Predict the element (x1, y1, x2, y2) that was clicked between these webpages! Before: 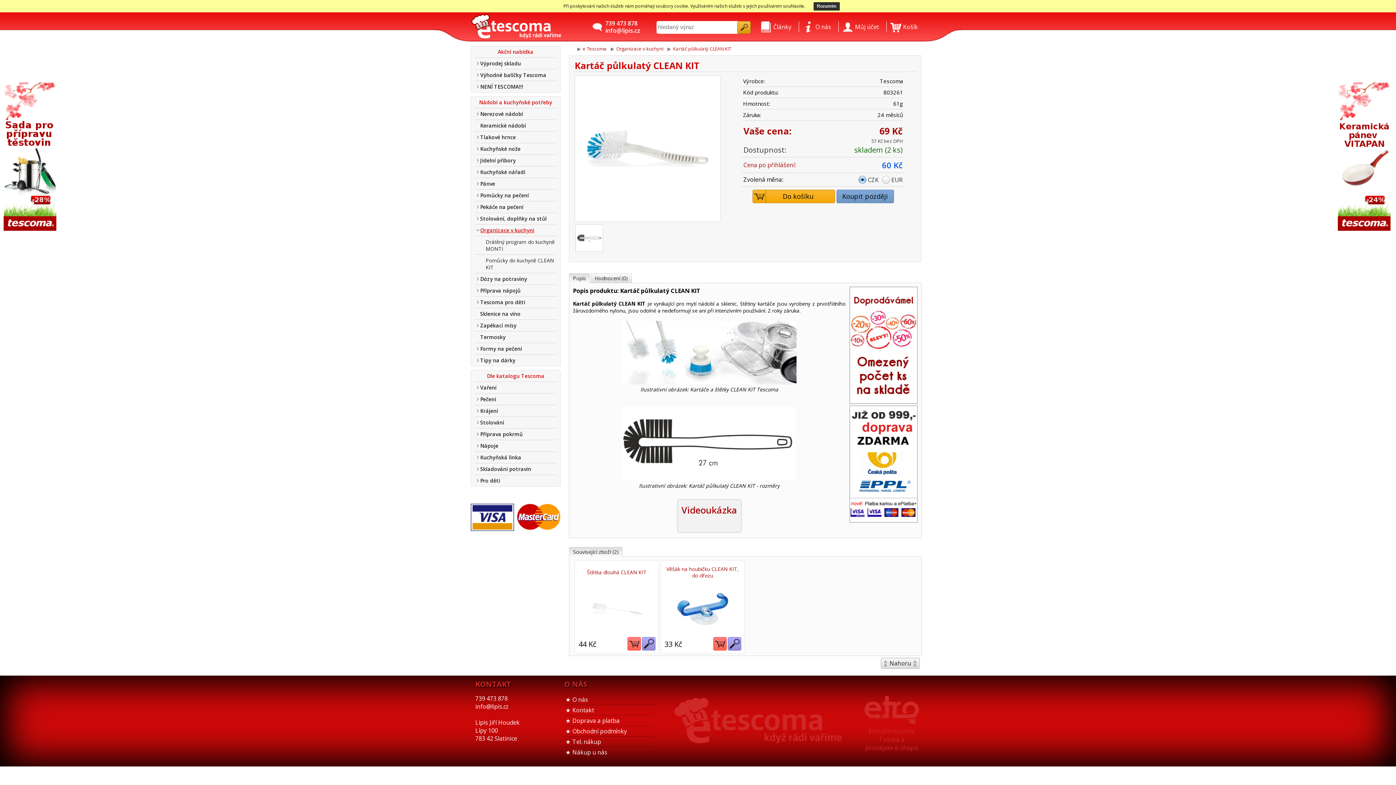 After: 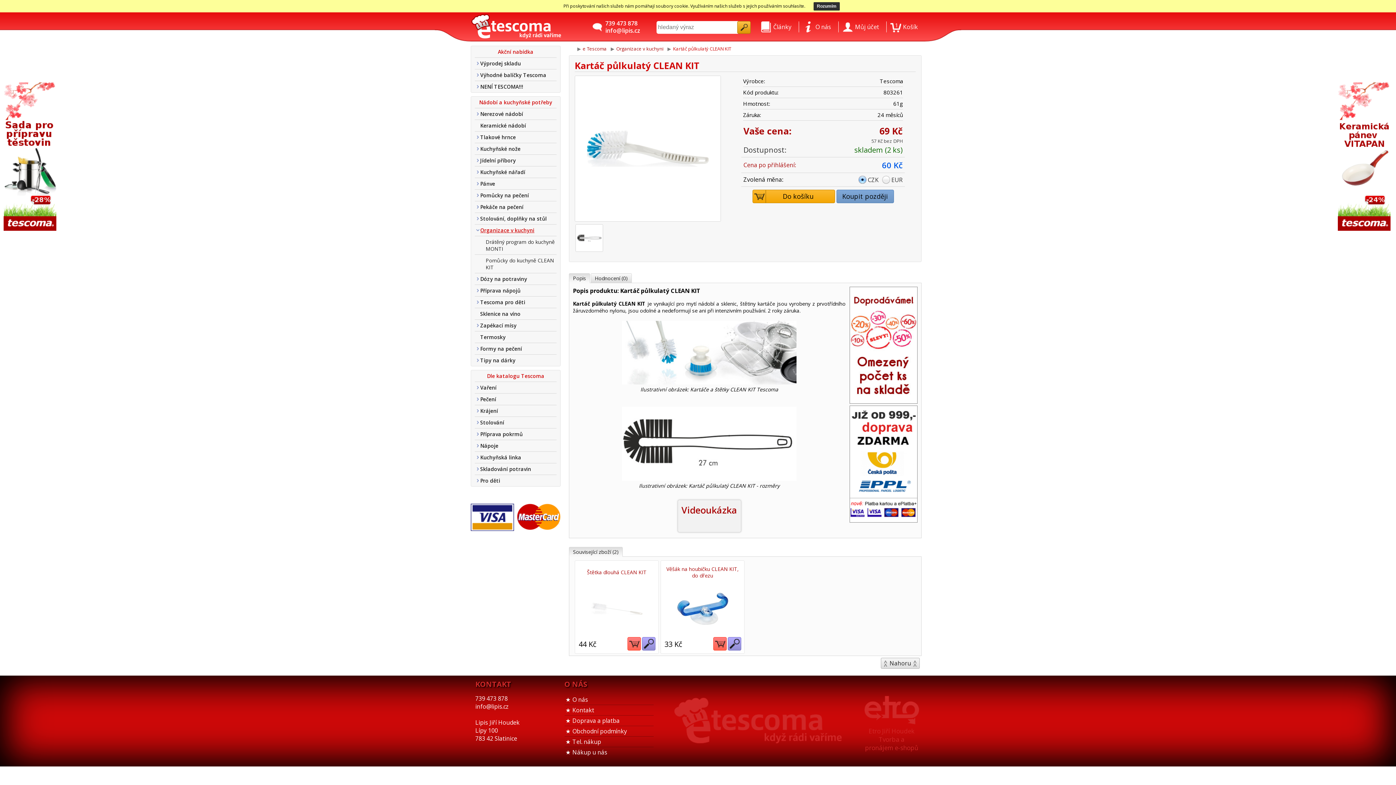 Action: label: Do košíku bbox: (752, 177, 835, 190)